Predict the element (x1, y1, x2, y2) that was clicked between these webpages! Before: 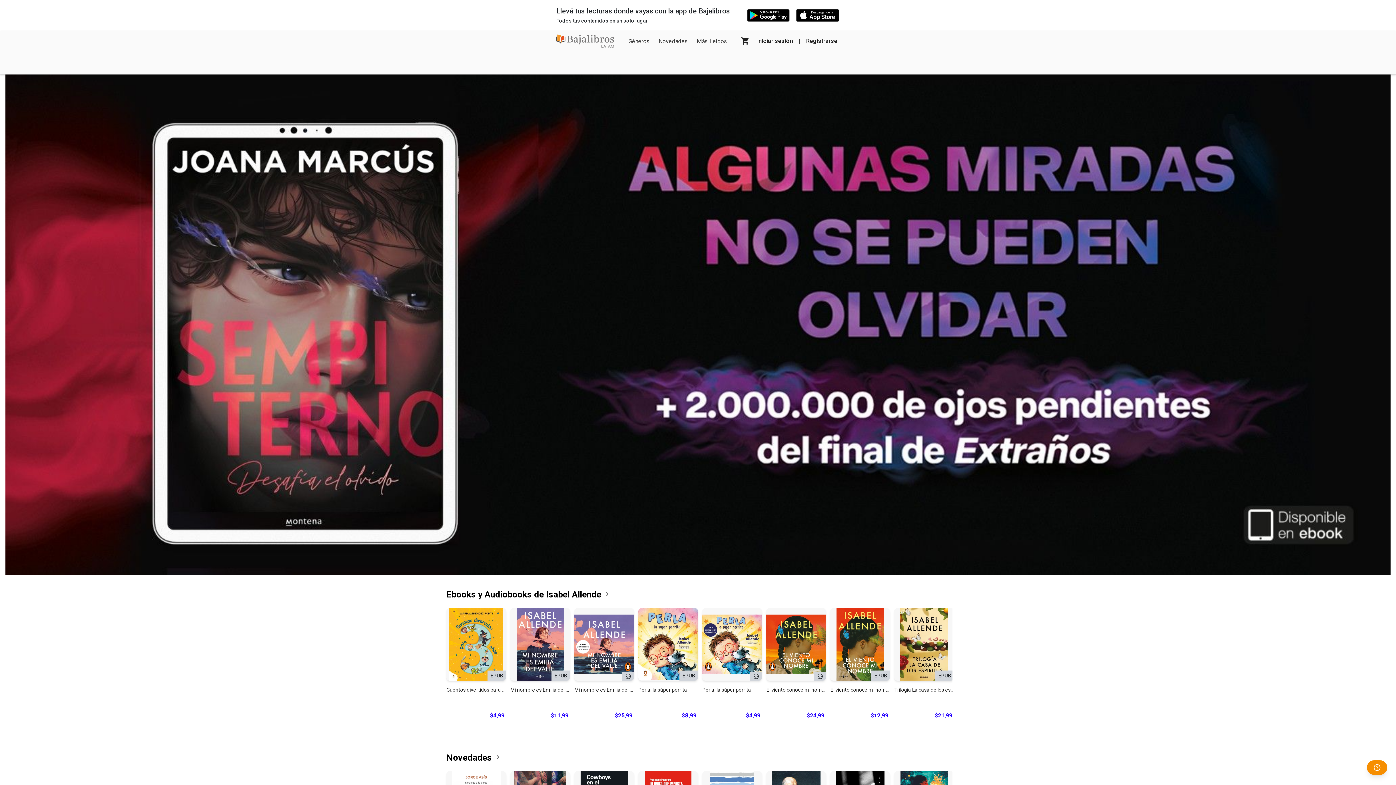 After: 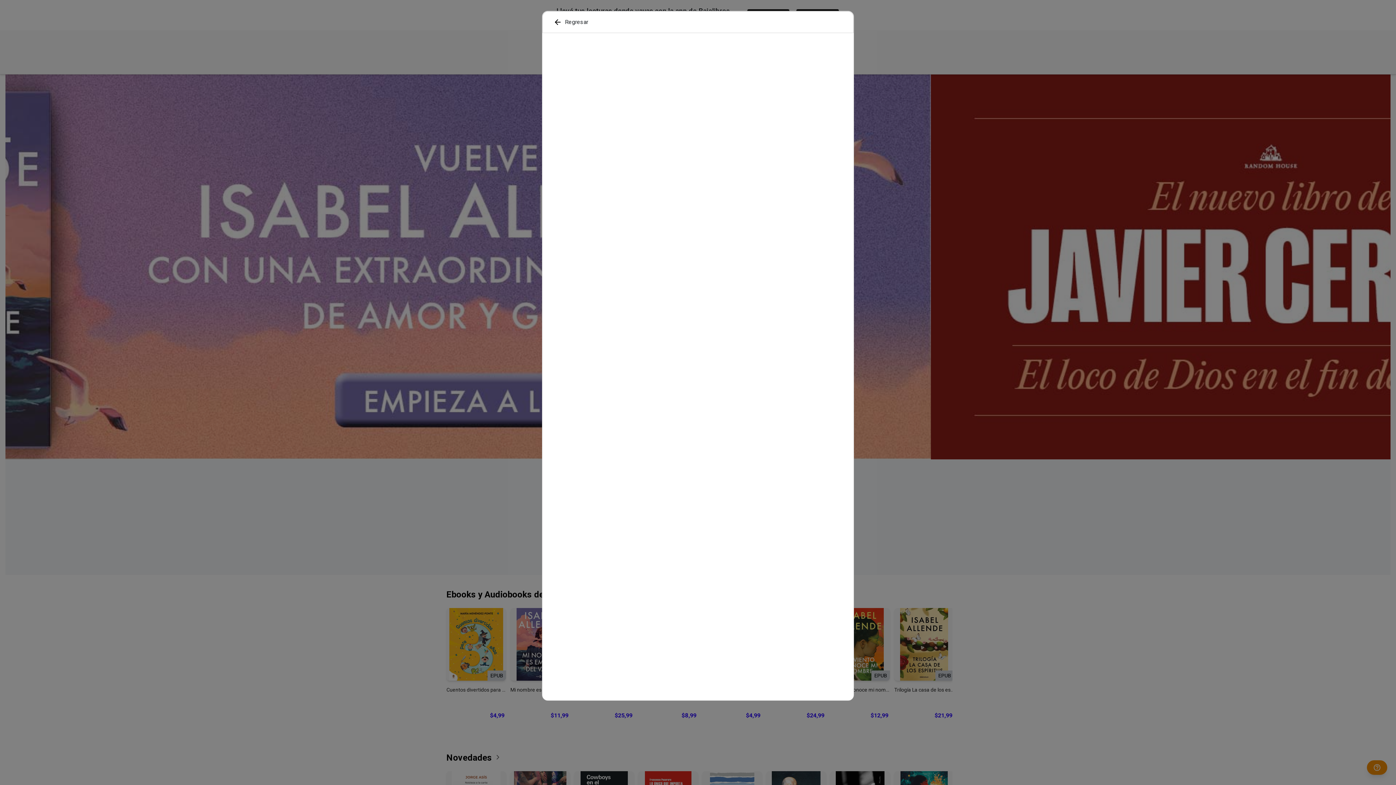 Action: label: Adquirir
Mi nombre es Emilia del Valle
$25,99 bbox: (574, 608, 634, 724)